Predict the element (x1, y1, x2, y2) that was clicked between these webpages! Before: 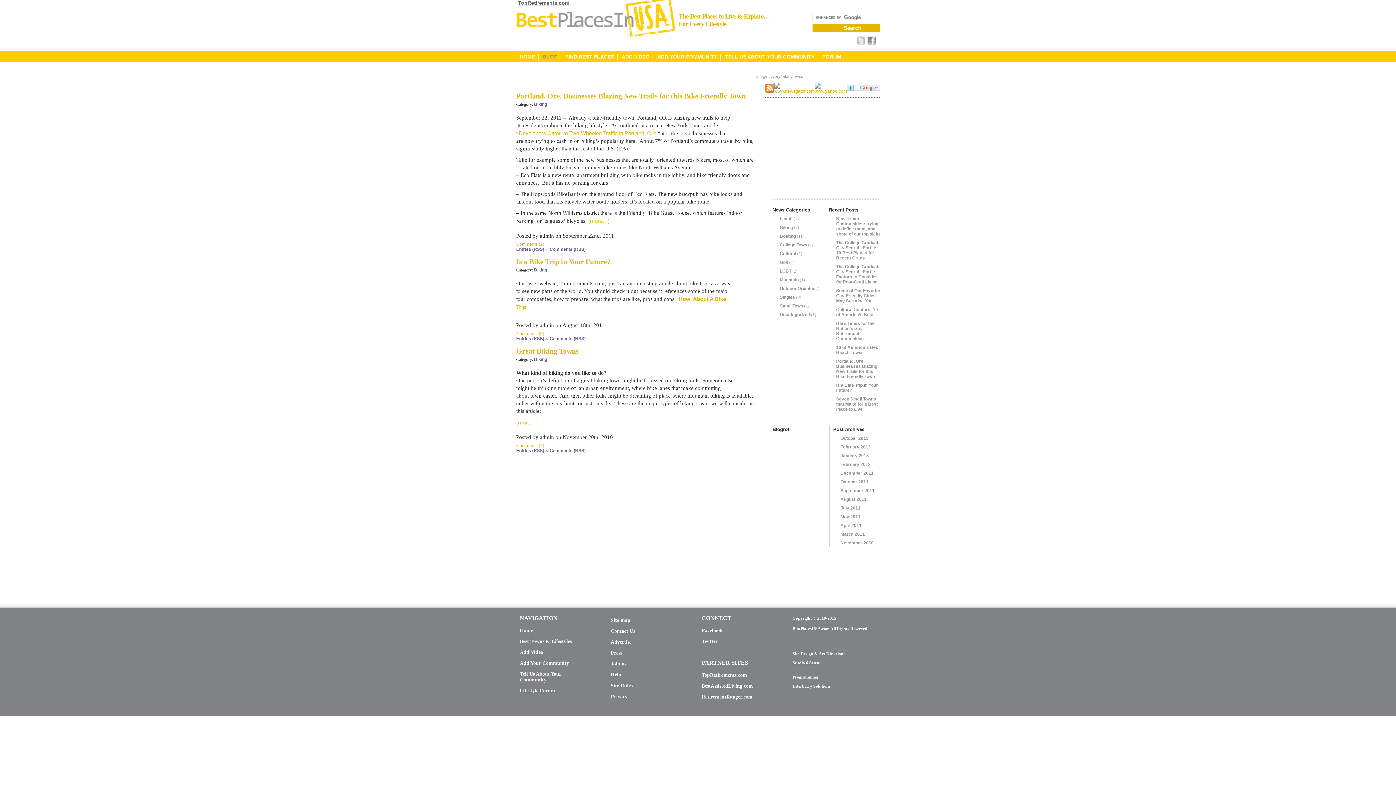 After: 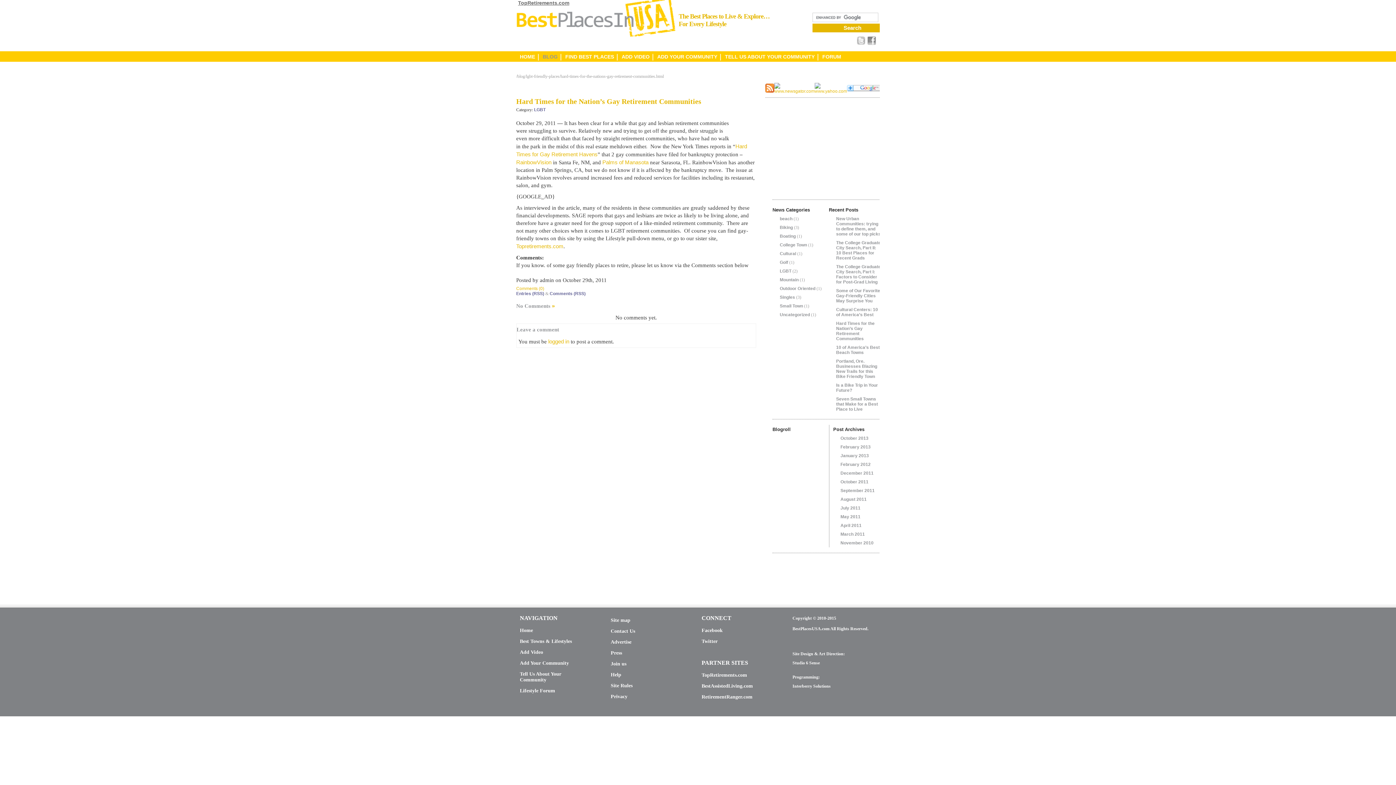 Action: bbox: (829, 319, 881, 343) label: Hard Times for the Nation’s Gay Retirement Communities